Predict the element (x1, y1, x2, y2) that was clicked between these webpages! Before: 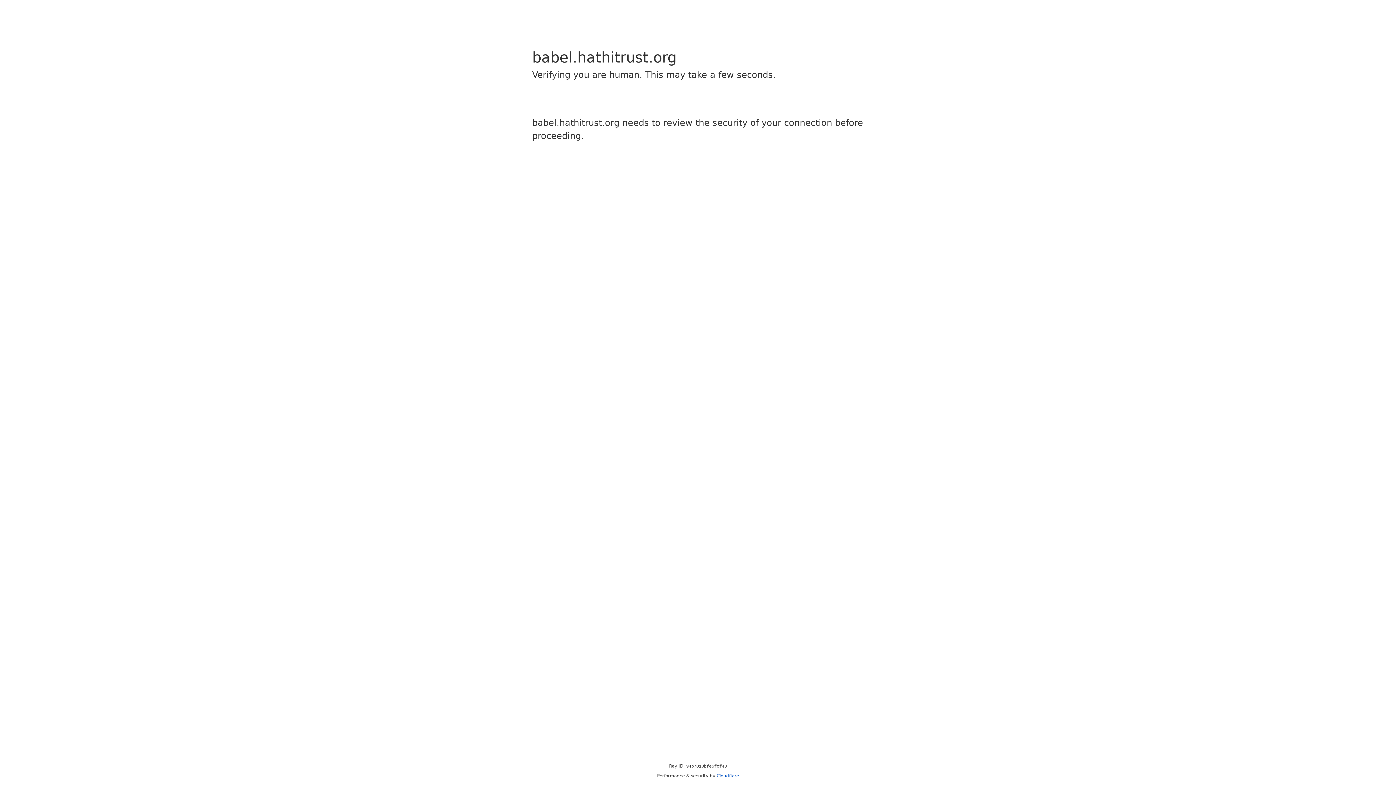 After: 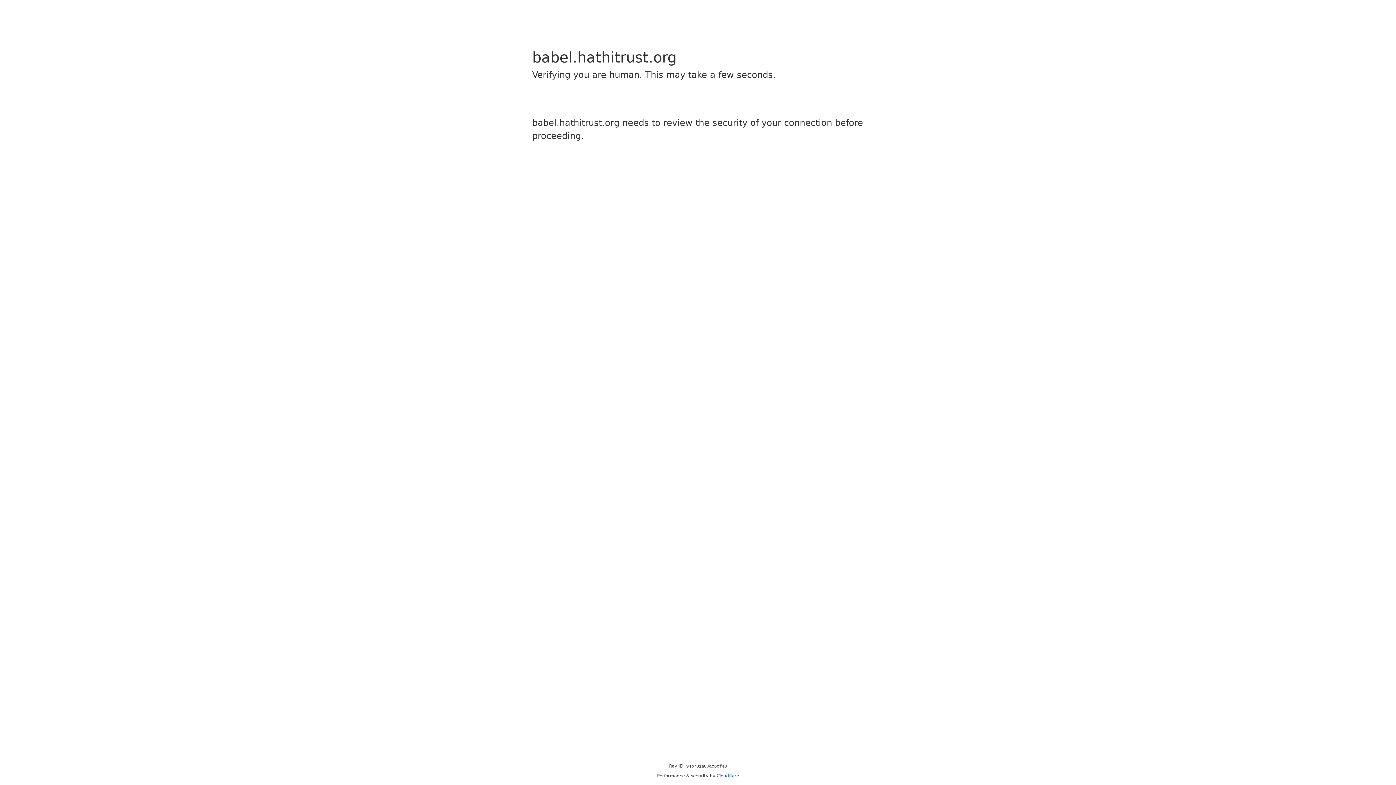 Action: bbox: (716, 773, 739, 778) label: Cloudflare